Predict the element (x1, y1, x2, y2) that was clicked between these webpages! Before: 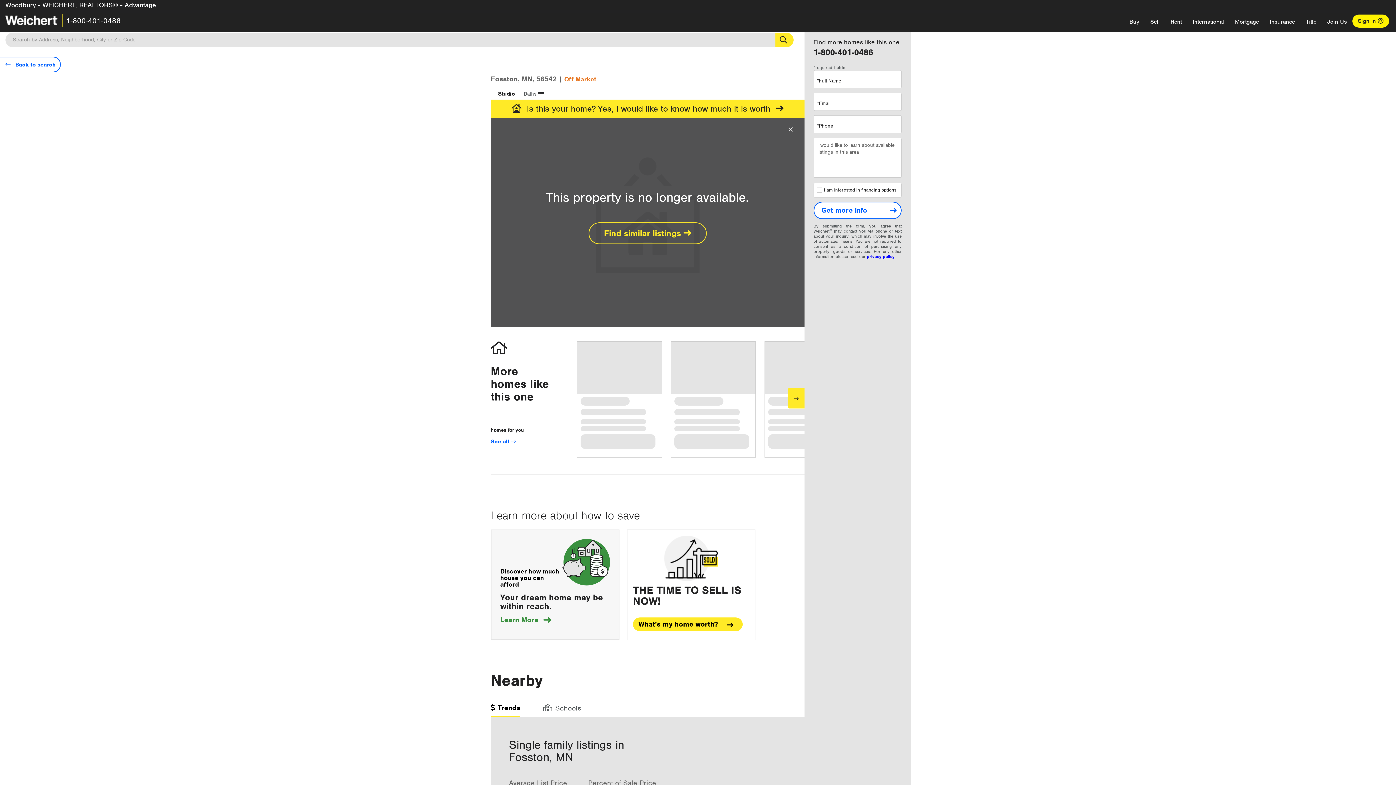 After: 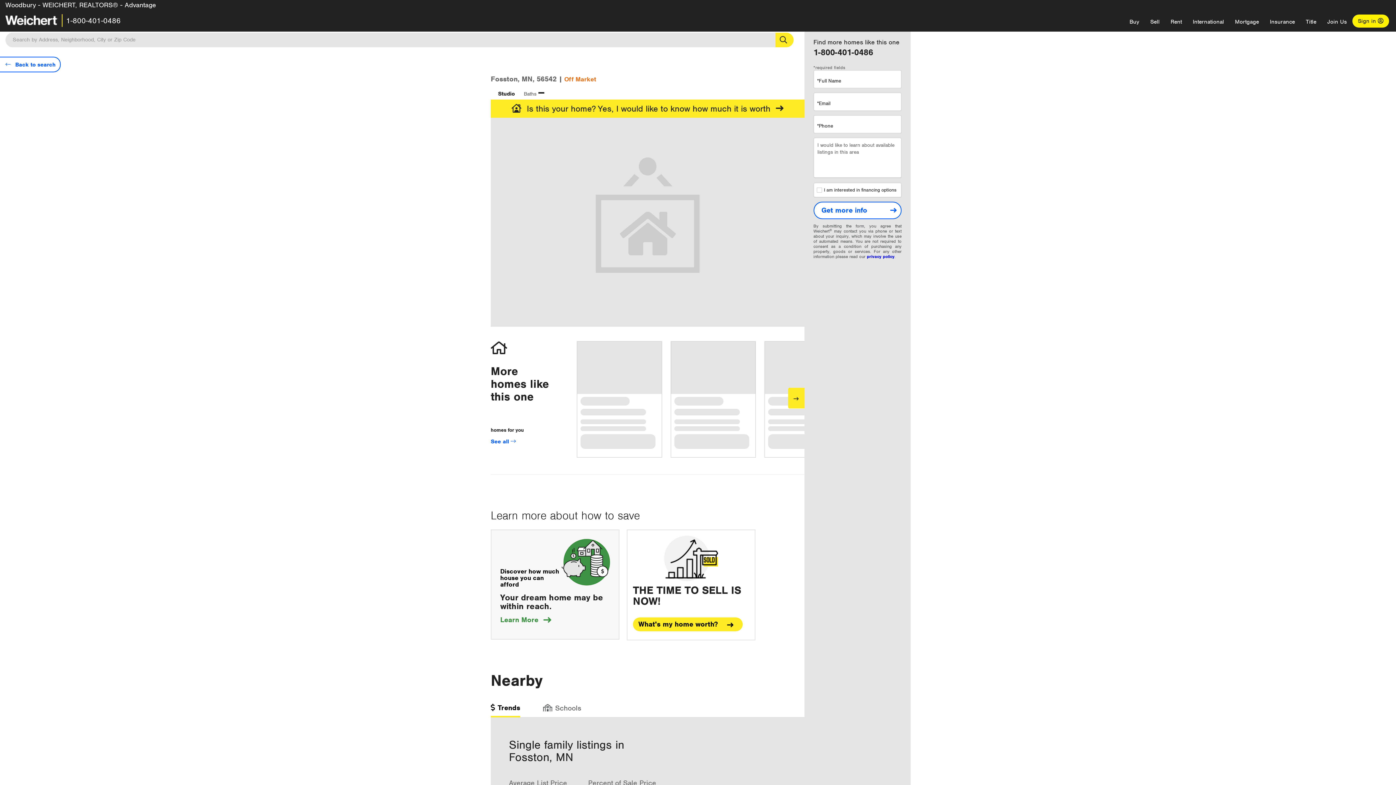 Action: label: Close Overlay bbox: (786, 126, 795, 133)